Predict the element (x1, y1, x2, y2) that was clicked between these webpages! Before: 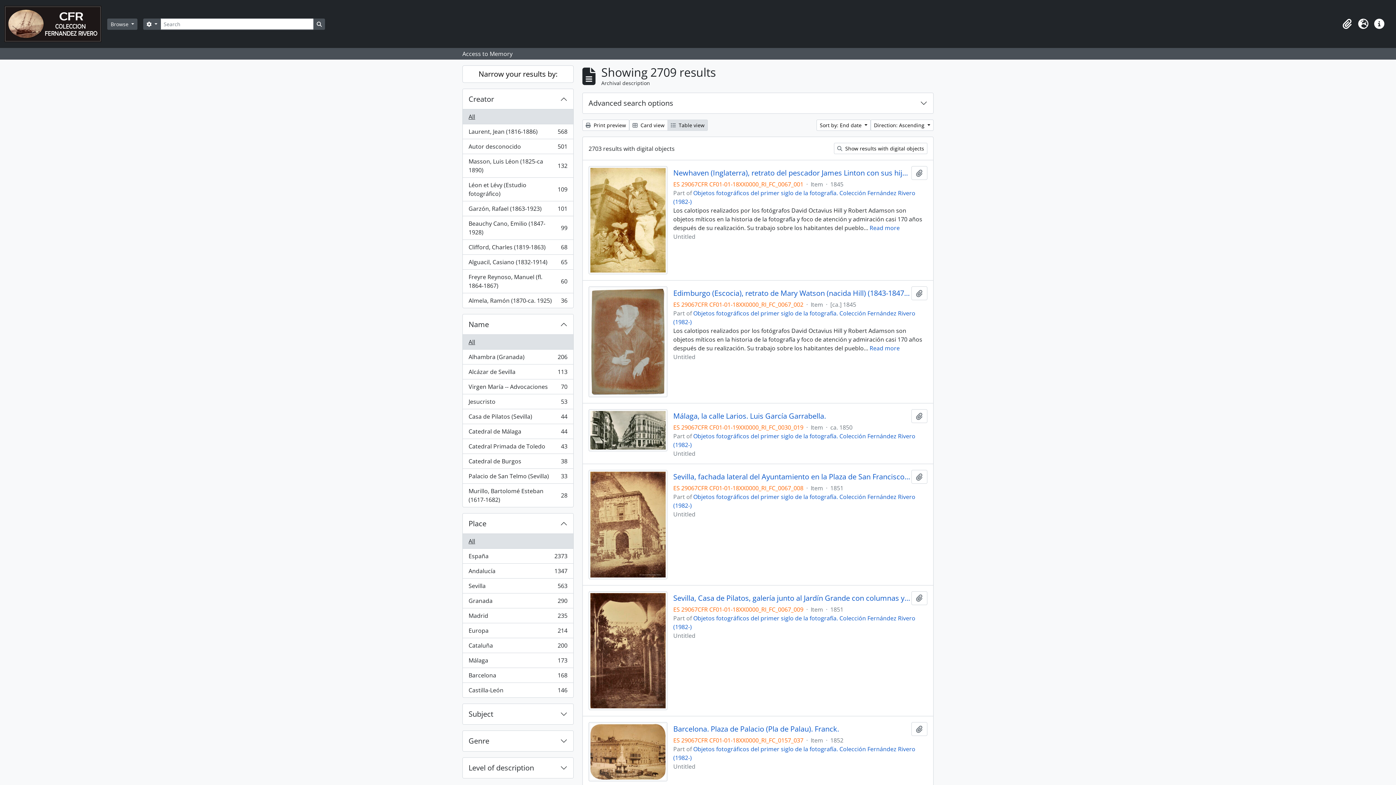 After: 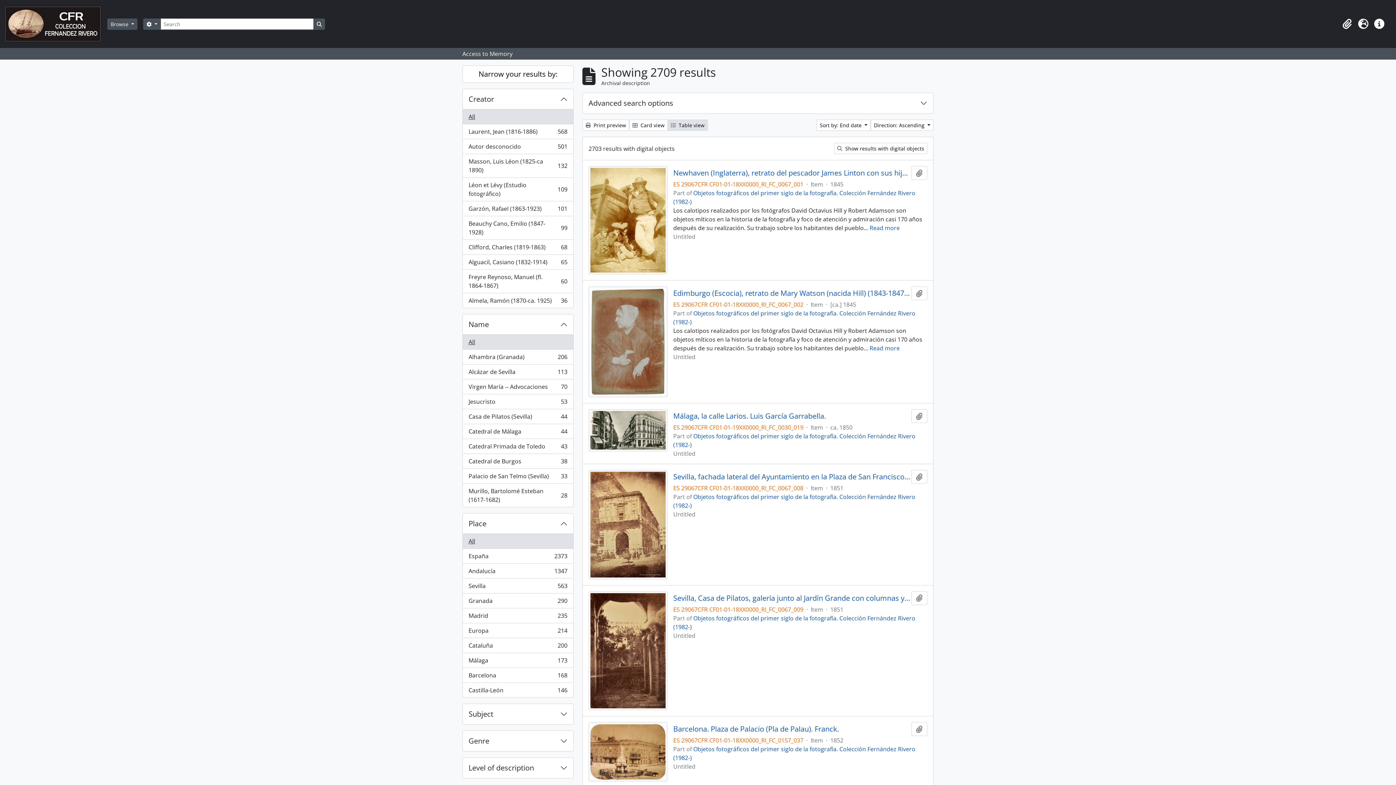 Action: bbox: (462, 534, 573, 549) label: All